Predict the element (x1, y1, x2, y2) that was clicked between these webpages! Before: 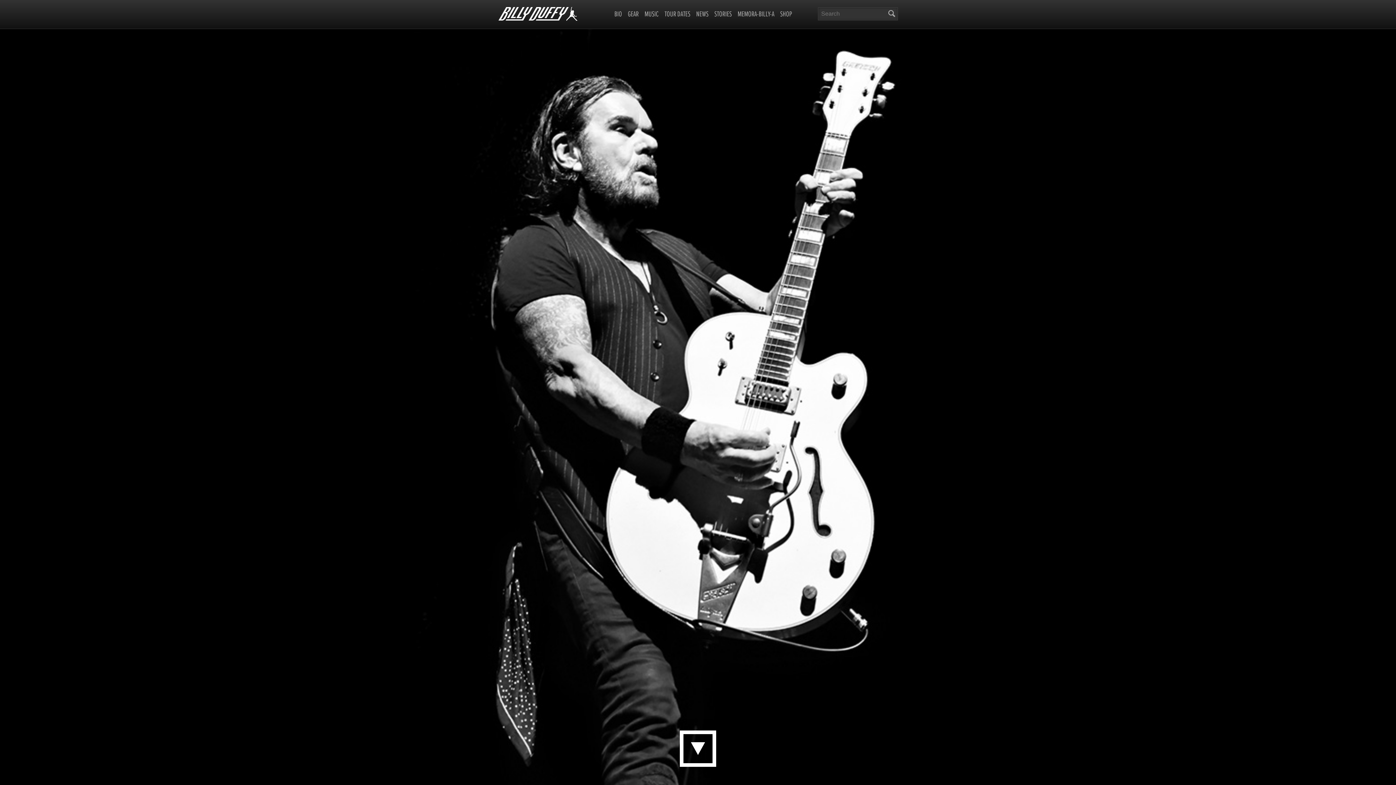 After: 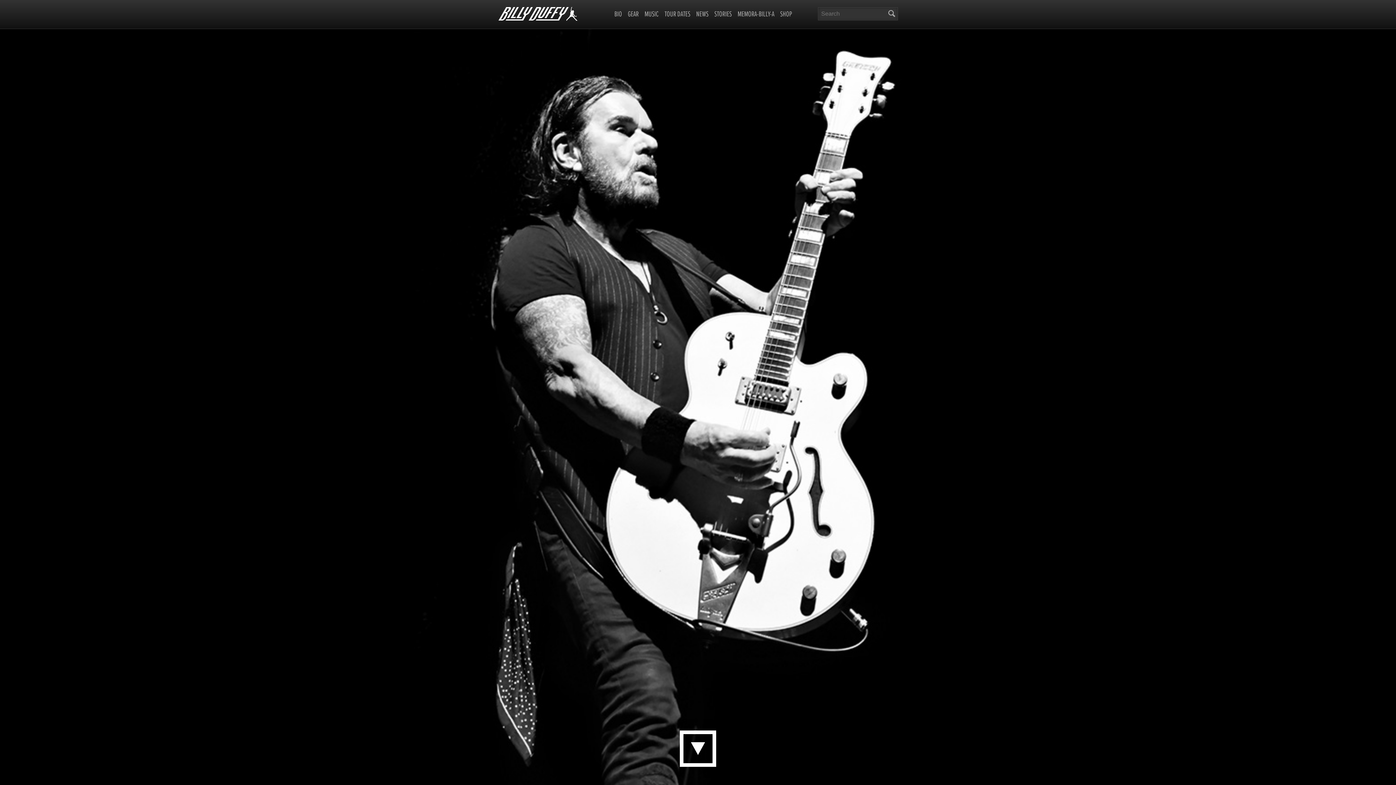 Action: bbox: (498, 6, 578, 21) label: Billy Duffy